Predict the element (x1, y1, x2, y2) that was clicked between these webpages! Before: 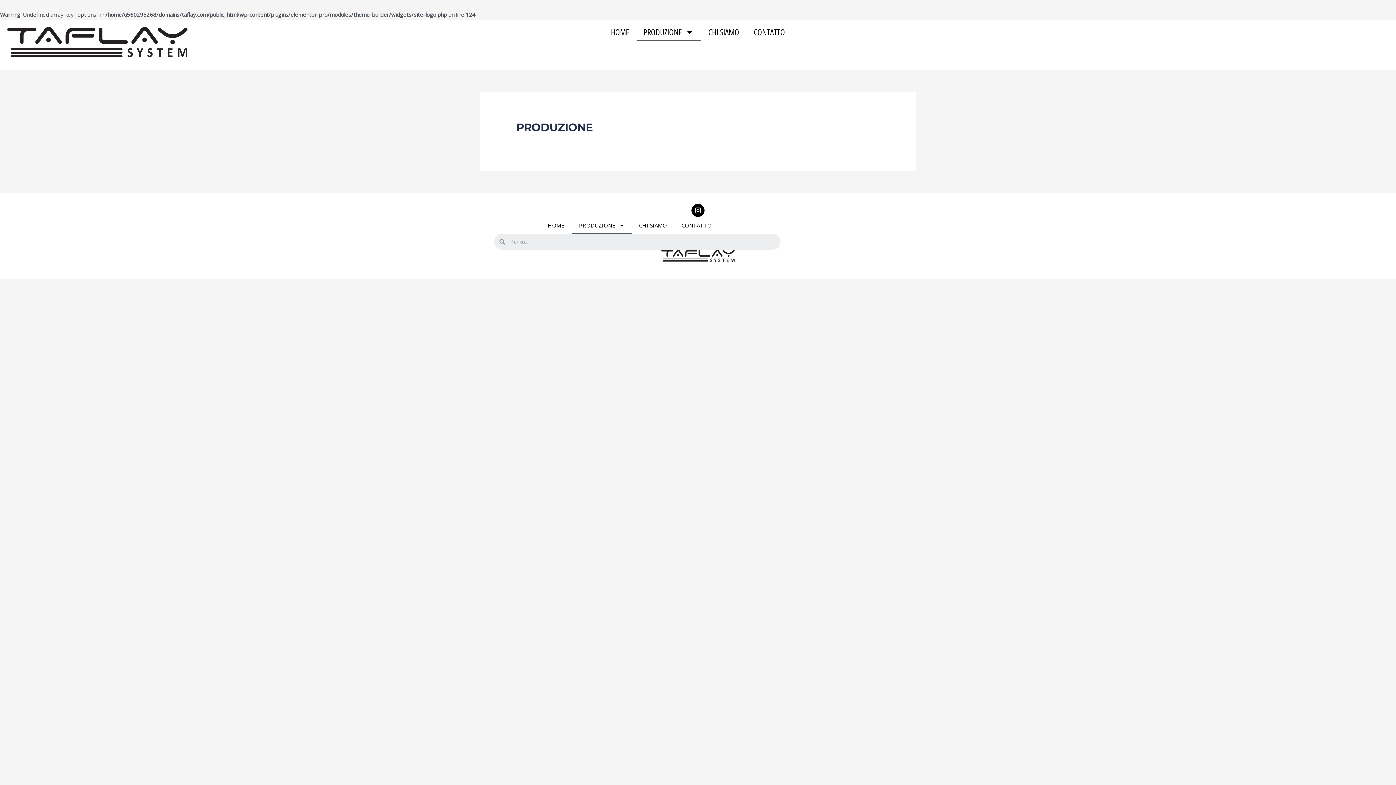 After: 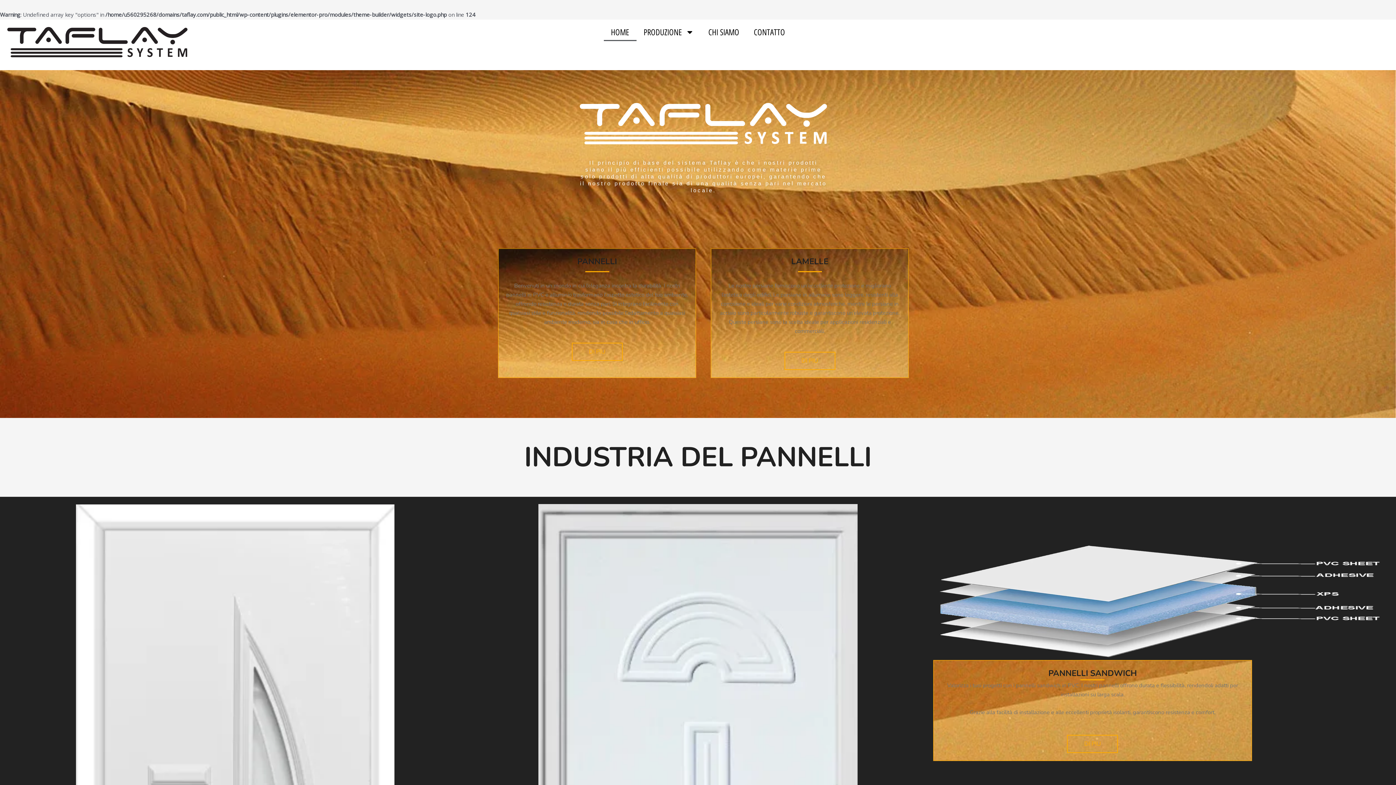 Action: bbox: (603, 23, 636, 41) label: HOME